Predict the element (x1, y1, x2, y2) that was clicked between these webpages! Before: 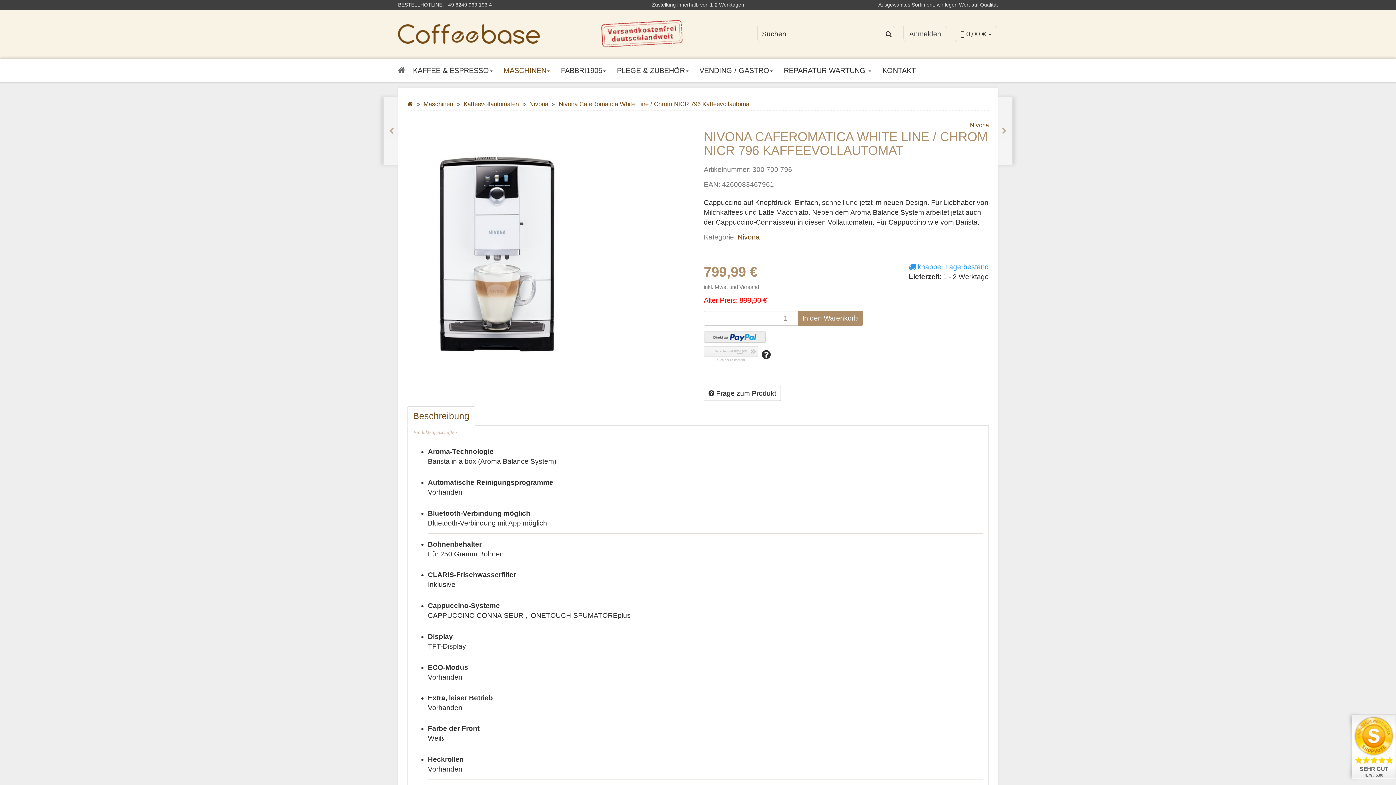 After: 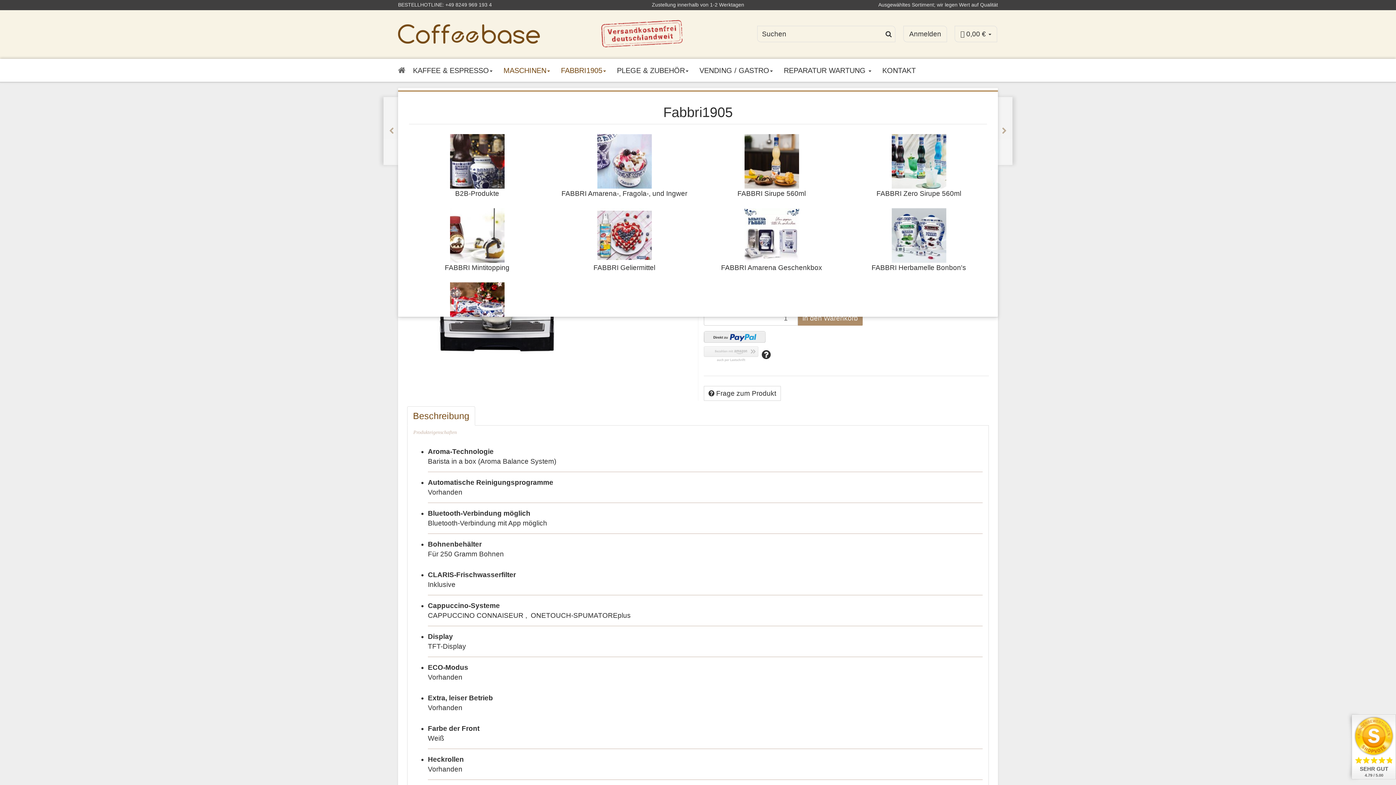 Action: bbox: (555, 60, 611, 80) label: FABBRI1905